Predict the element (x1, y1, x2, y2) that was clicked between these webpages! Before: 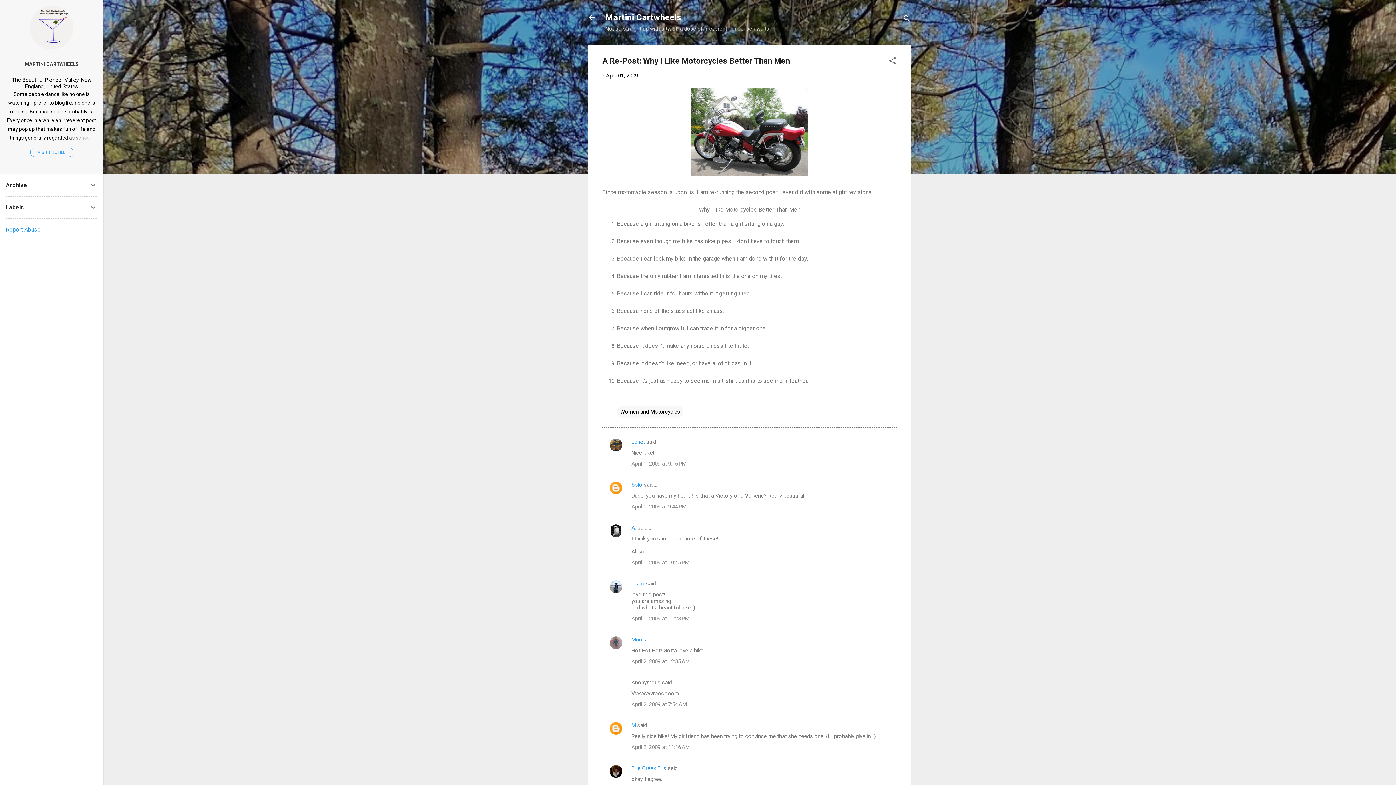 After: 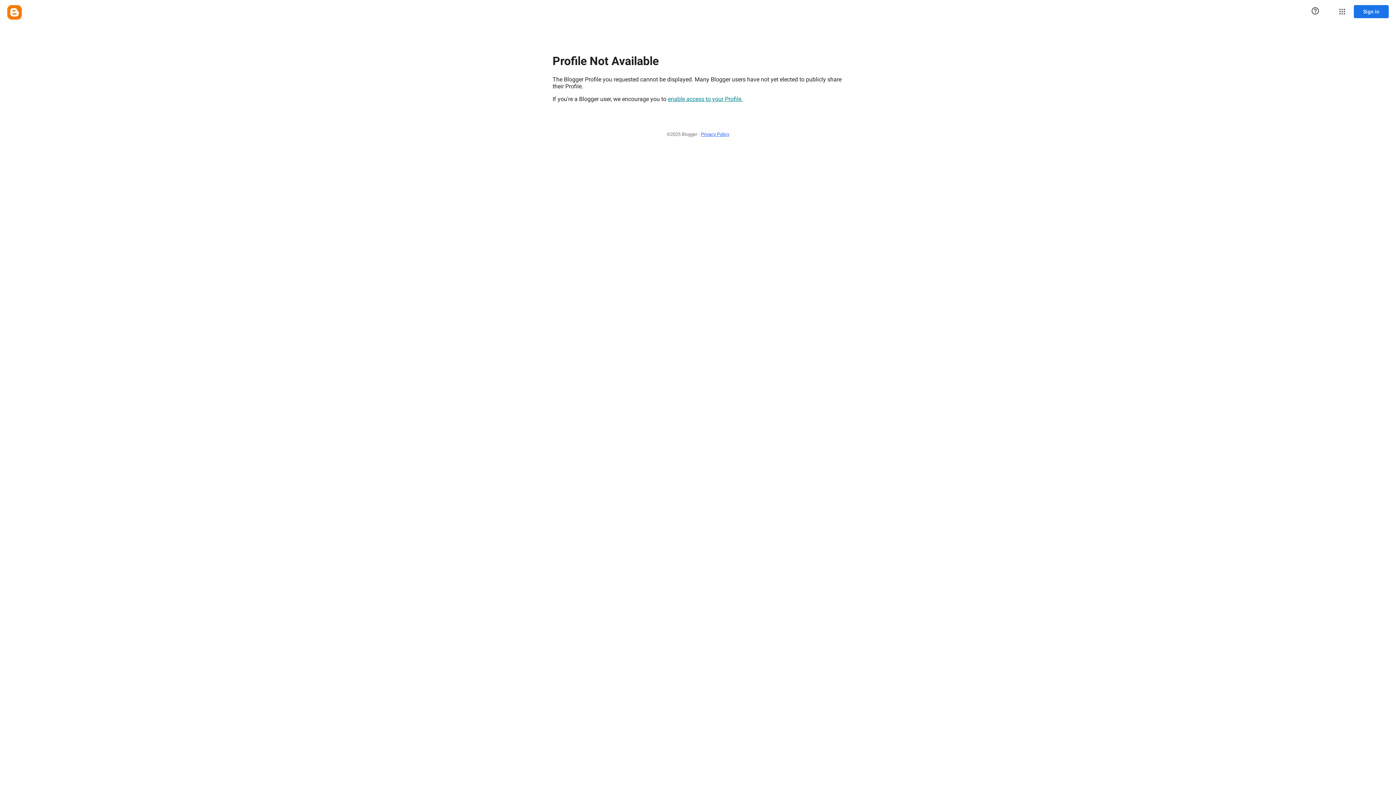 Action: label: Janet bbox: (631, 439, 645, 445)